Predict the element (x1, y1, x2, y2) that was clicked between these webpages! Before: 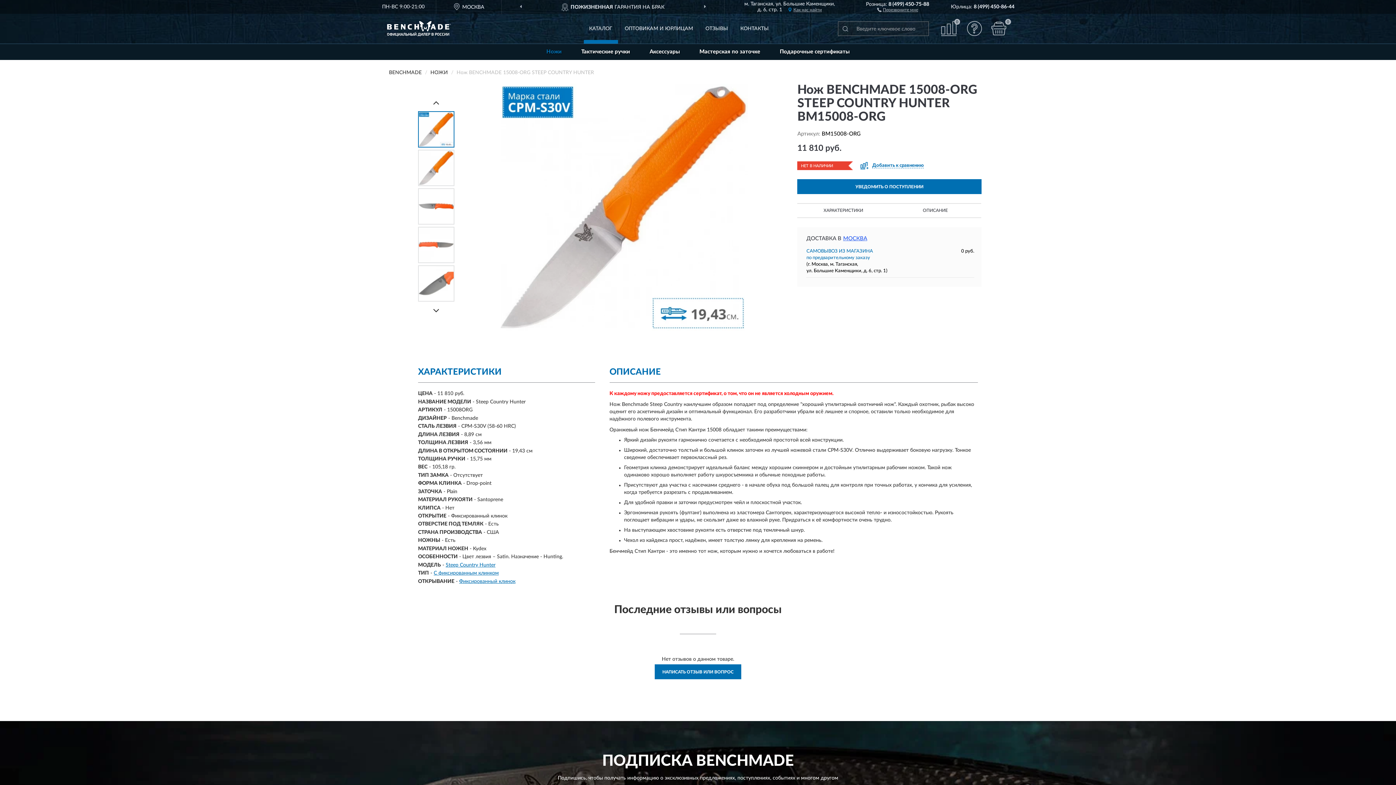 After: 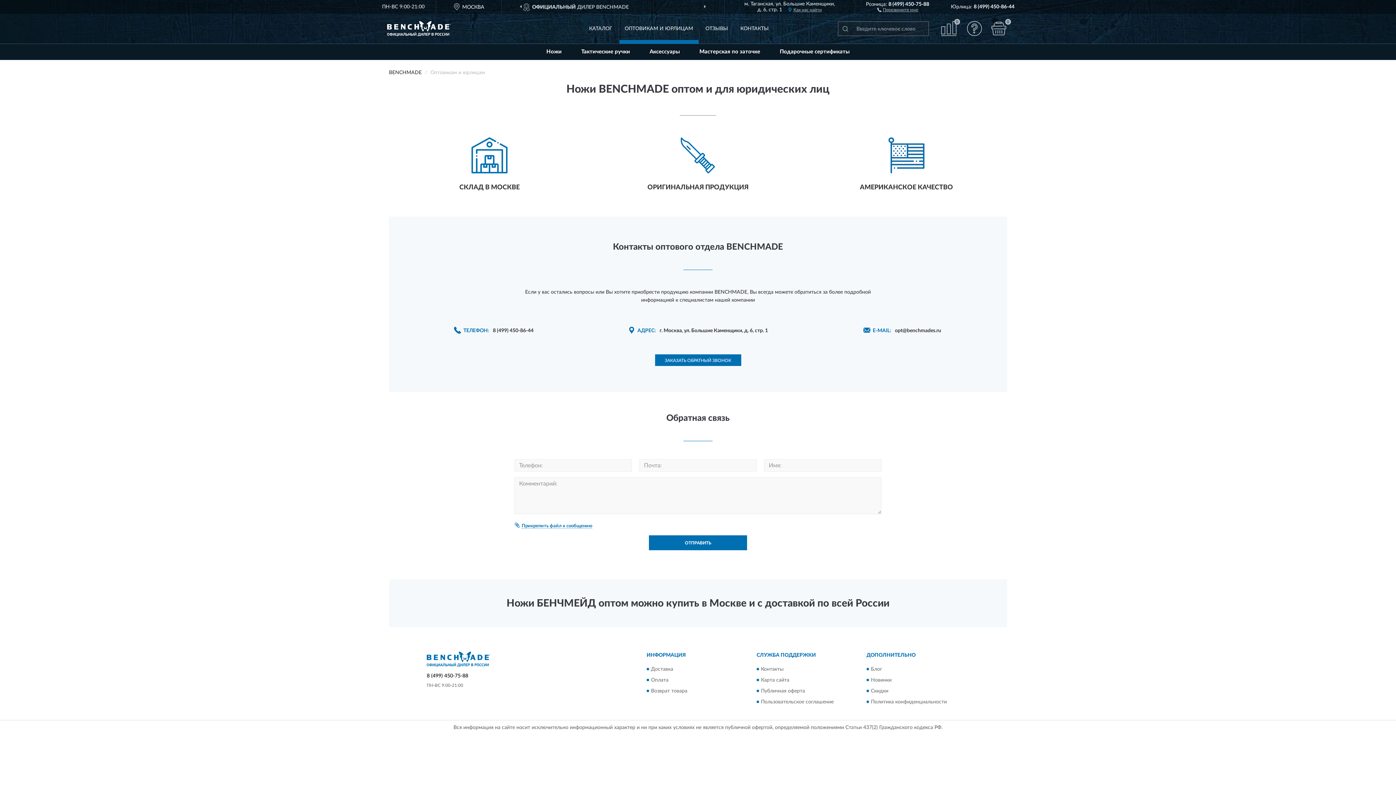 Action: bbox: (619, 21, 698, 43) label: ОПТОВИКАМ И ЮРЛИЦАМ